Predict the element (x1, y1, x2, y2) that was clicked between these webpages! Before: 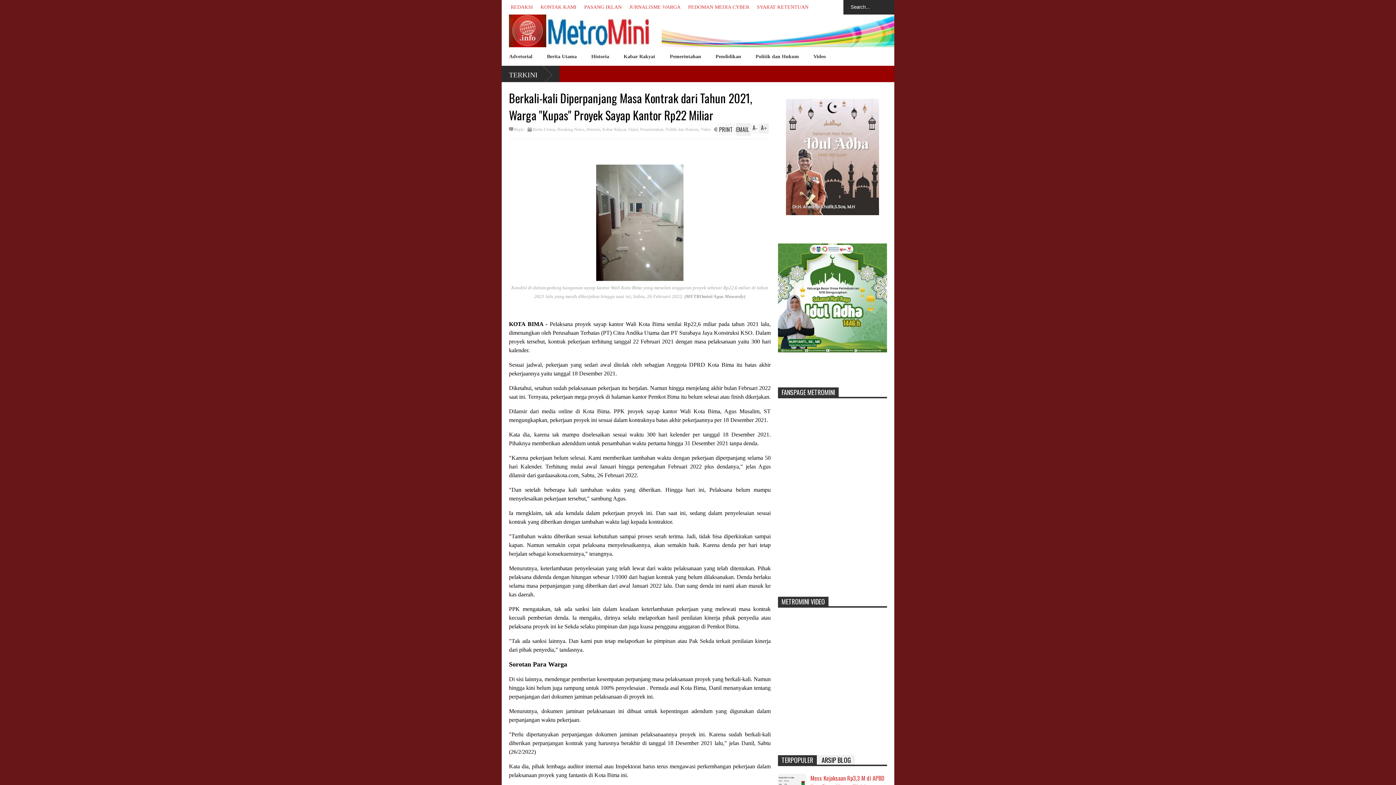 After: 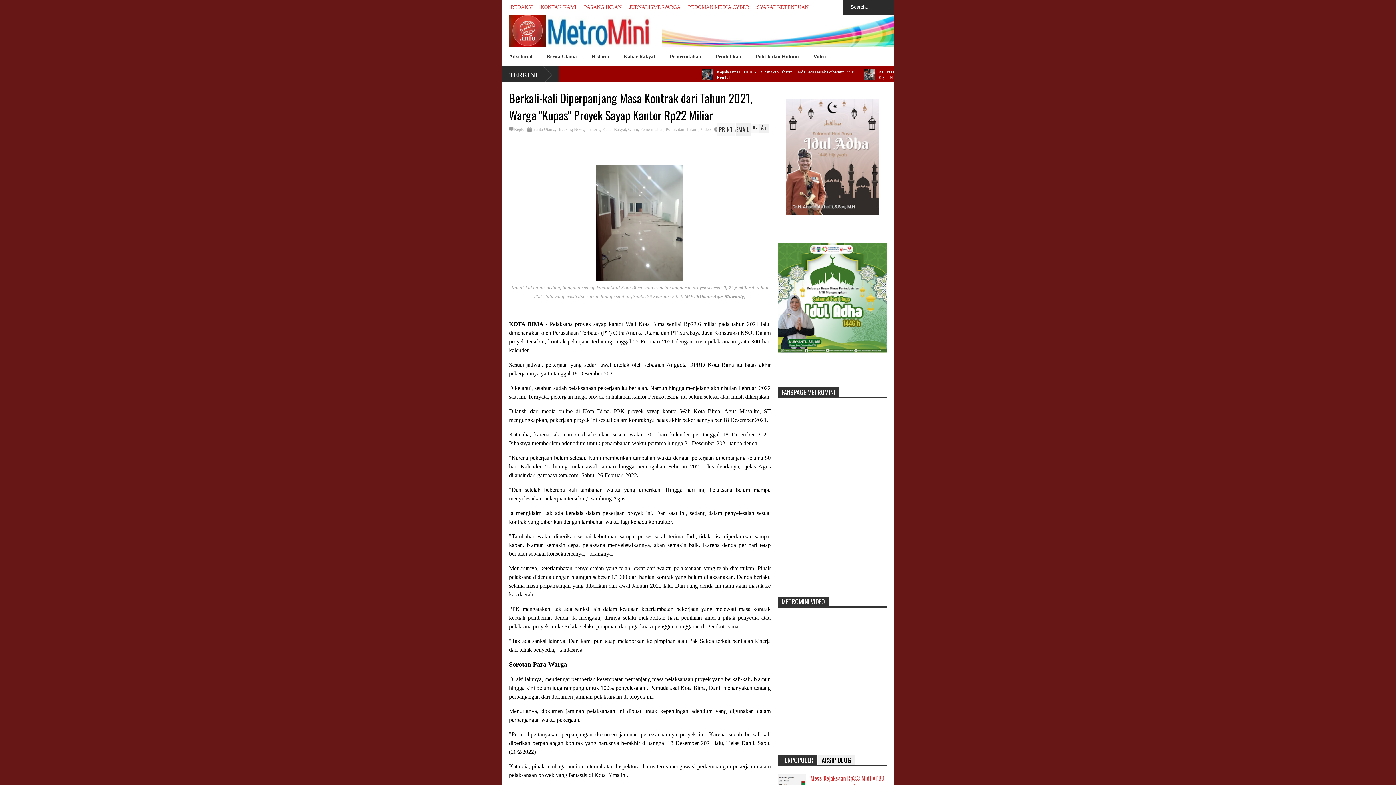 Action: bbox: (736, 123, 750, 136) label: EMAIL